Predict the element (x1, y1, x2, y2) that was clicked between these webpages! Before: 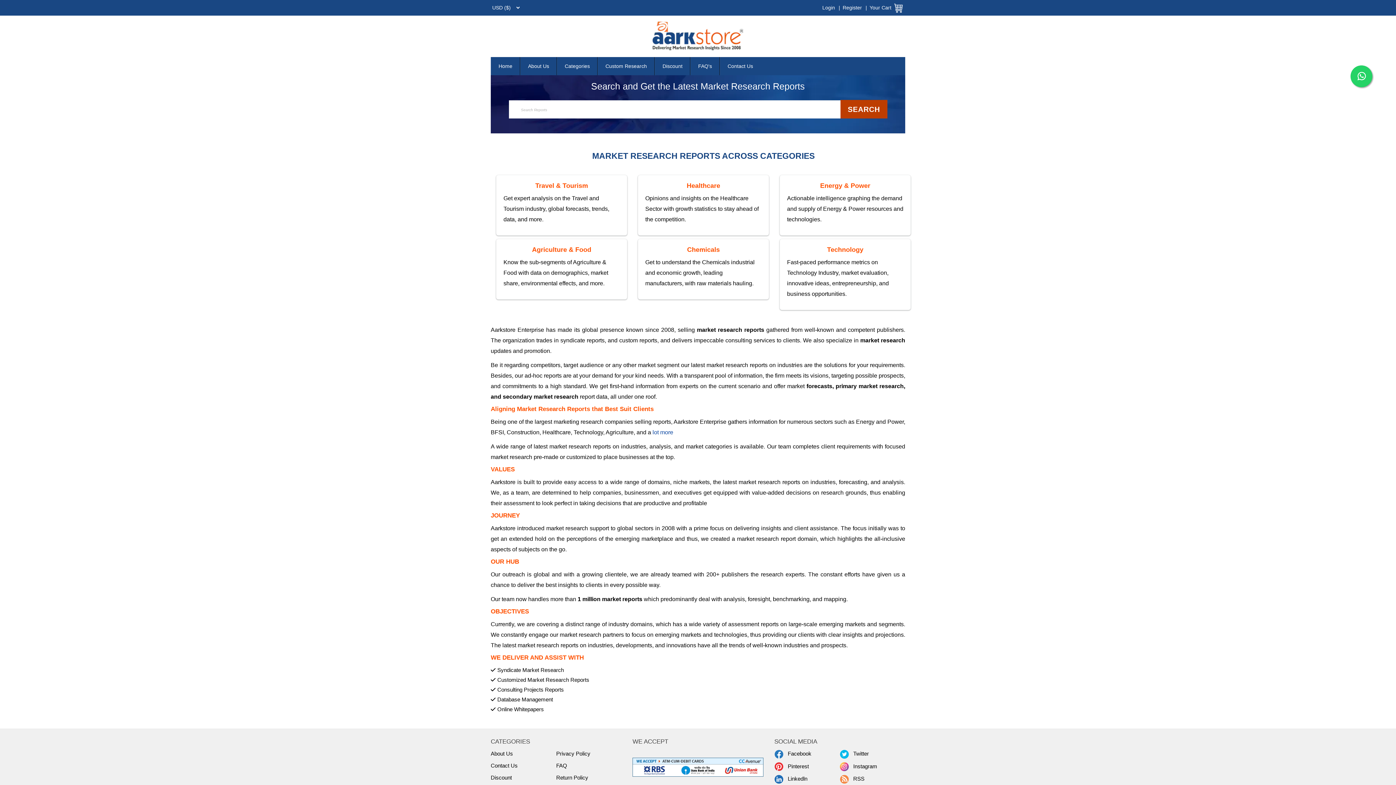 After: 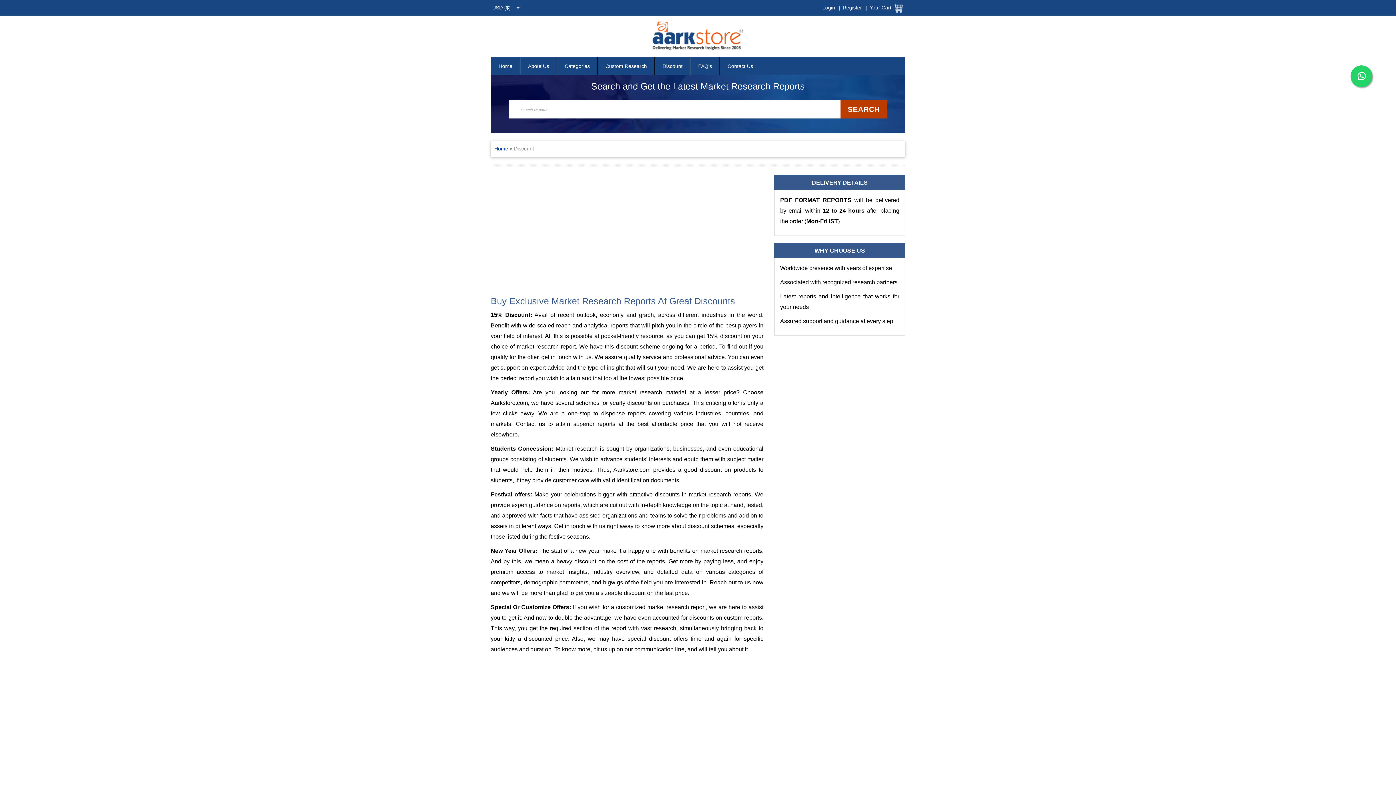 Action: label: Discount bbox: (490, 774, 512, 781)